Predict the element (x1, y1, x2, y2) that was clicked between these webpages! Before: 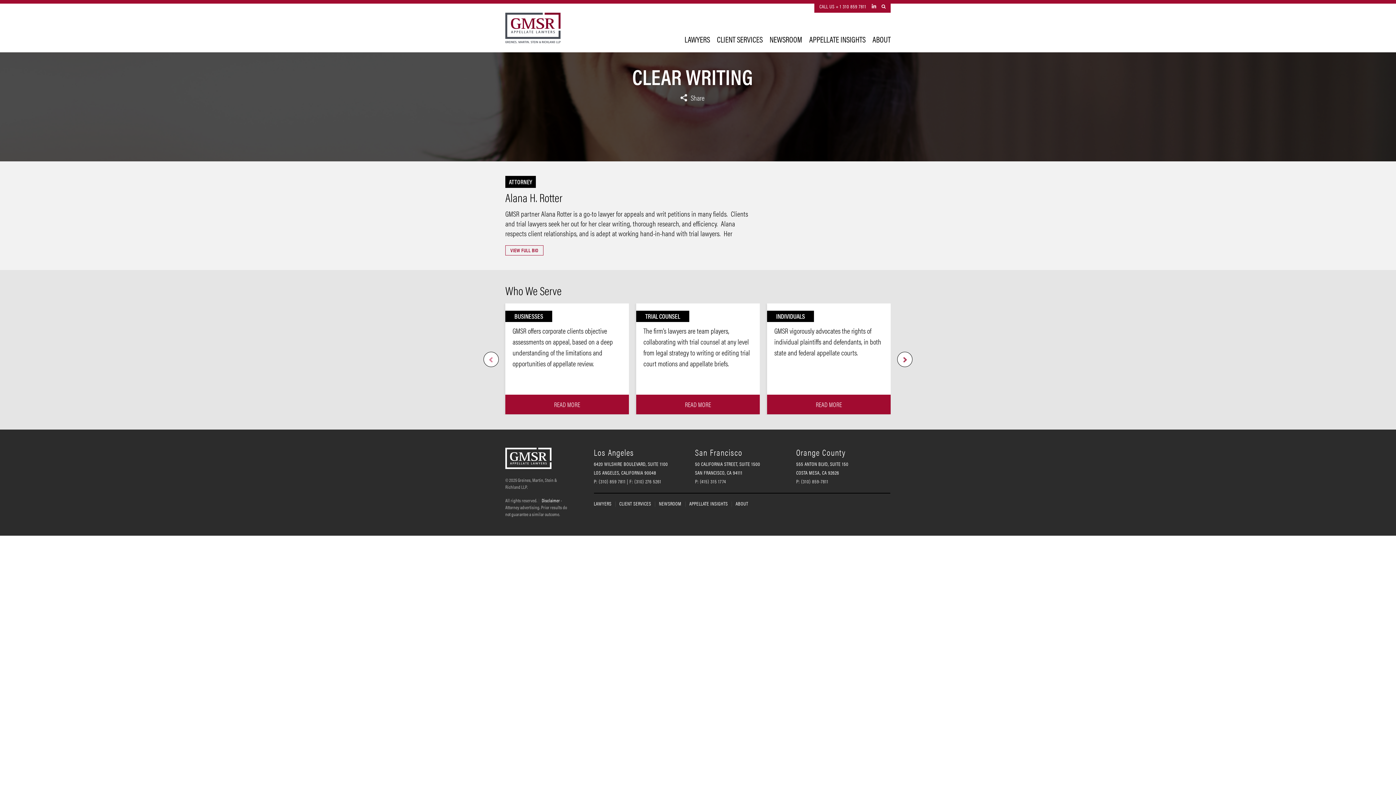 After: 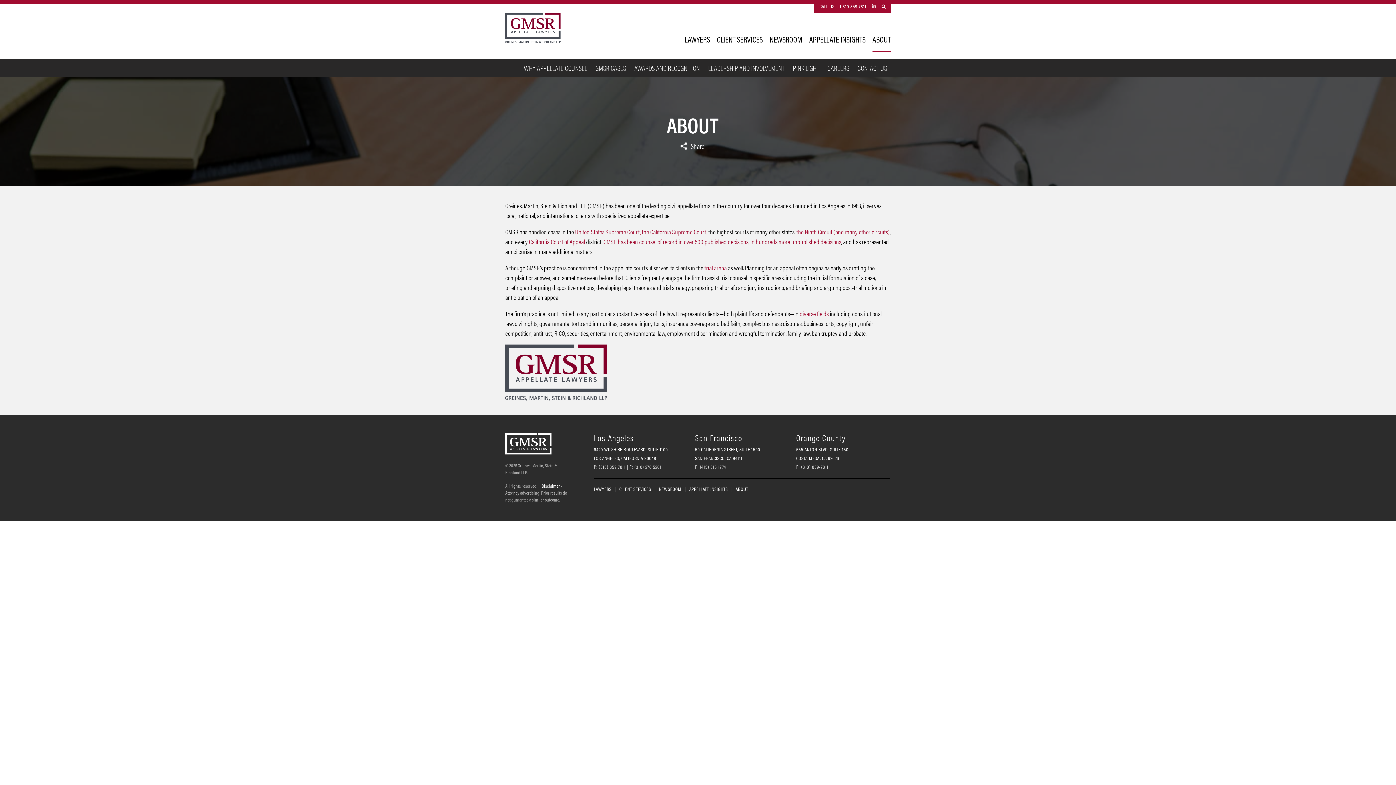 Action: label: ABOUT bbox: (735, 500, 748, 507)